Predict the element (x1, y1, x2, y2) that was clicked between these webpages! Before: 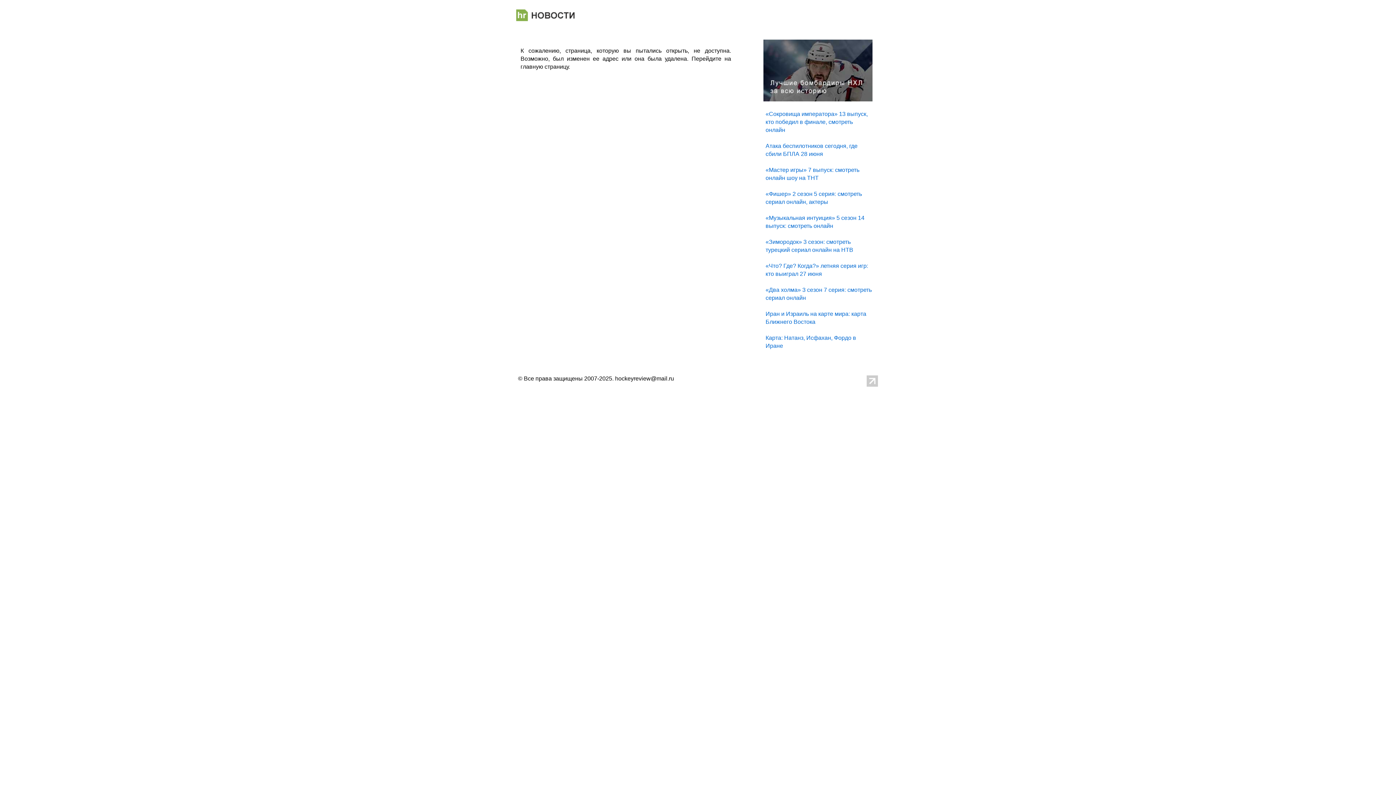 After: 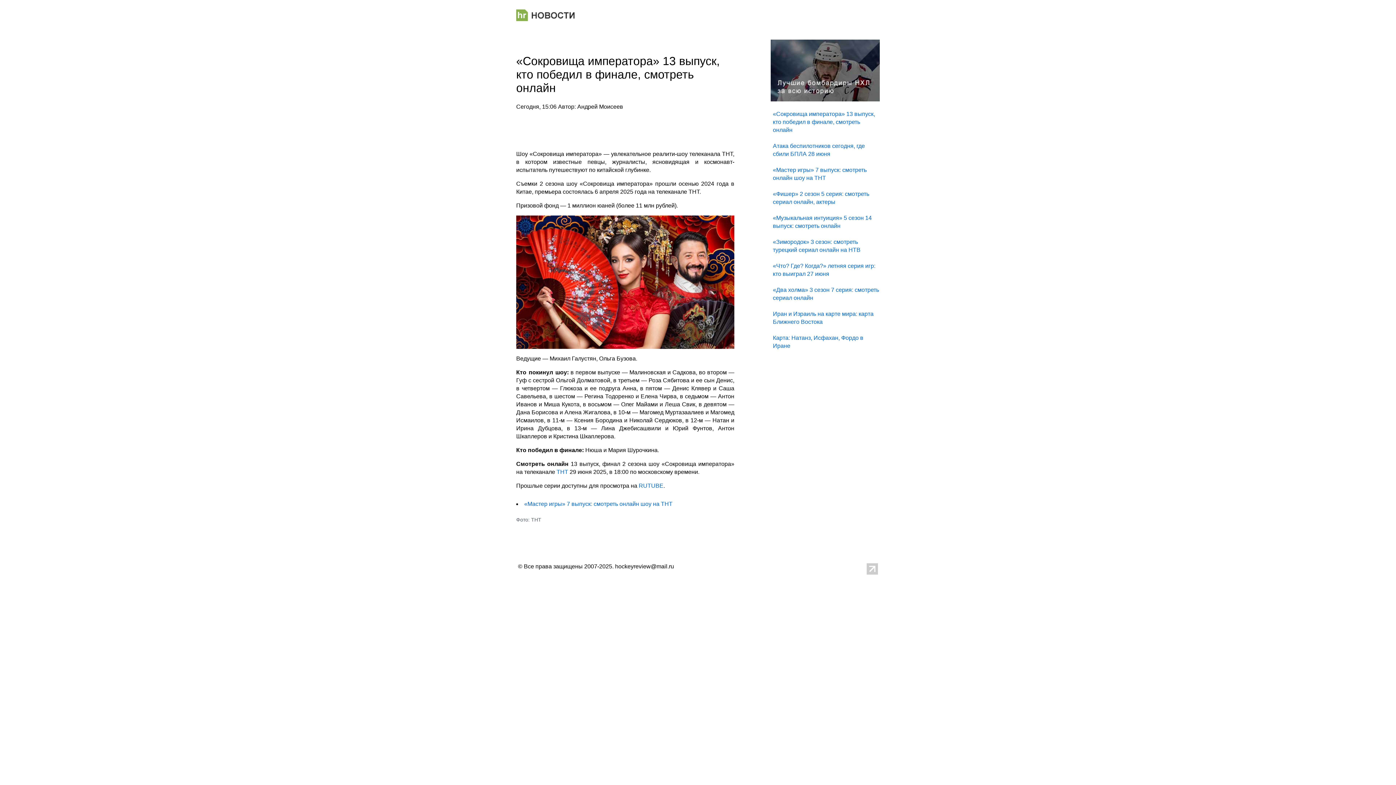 Action: label: «Сокровища императора» 13 выпуск, кто победил в финале, смотреть онлайн bbox: (765, 110, 868, 133)